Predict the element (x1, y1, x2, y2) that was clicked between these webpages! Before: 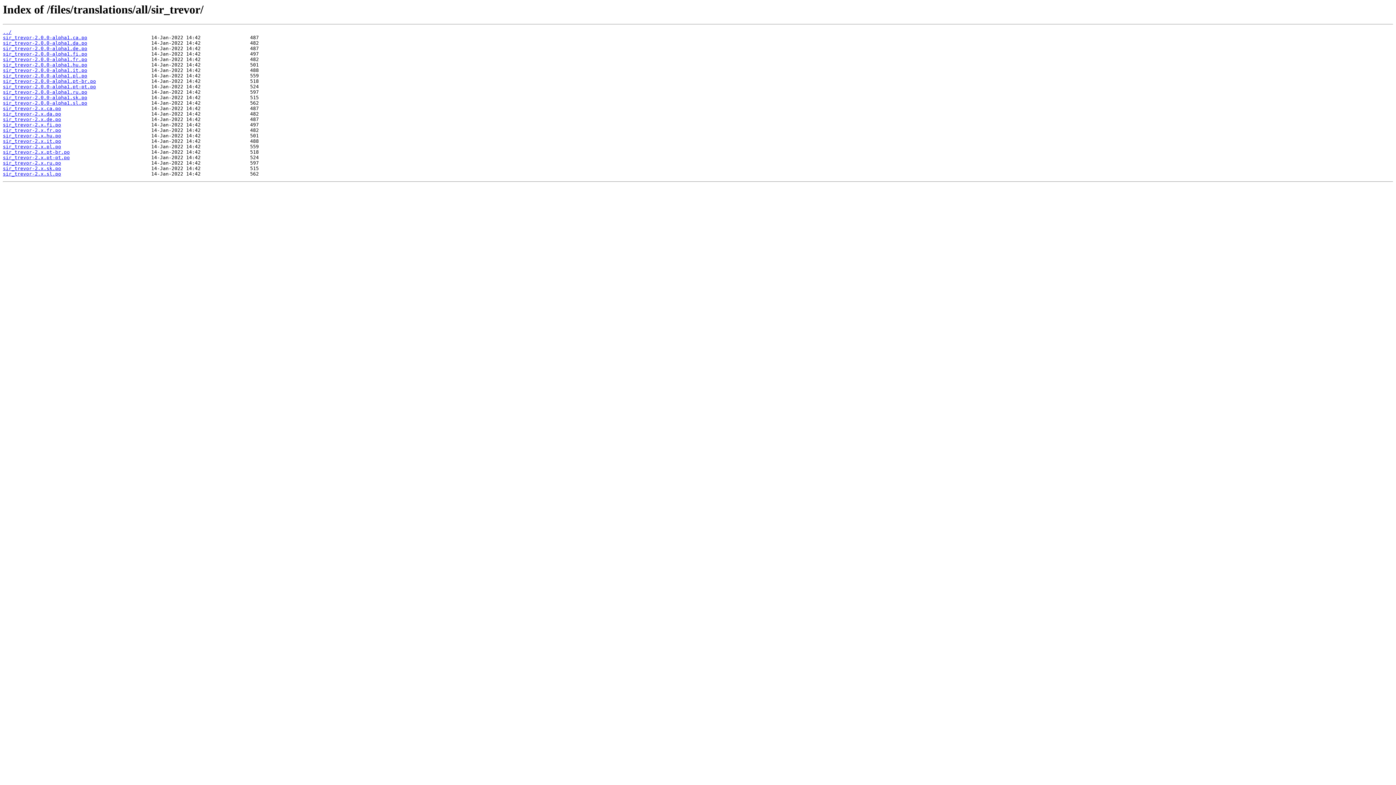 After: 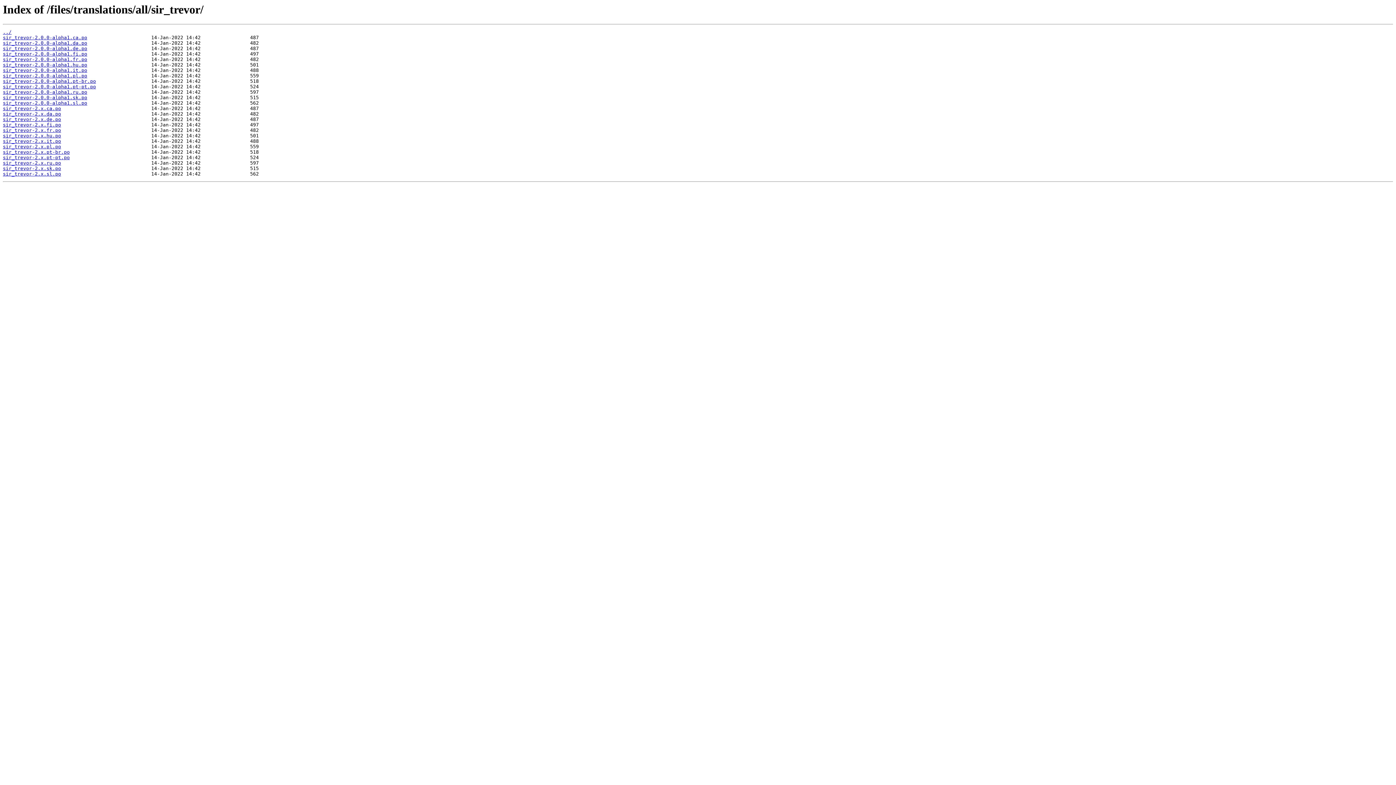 Action: label: sir_trevor-2.x.fr.po bbox: (2, 127, 61, 133)